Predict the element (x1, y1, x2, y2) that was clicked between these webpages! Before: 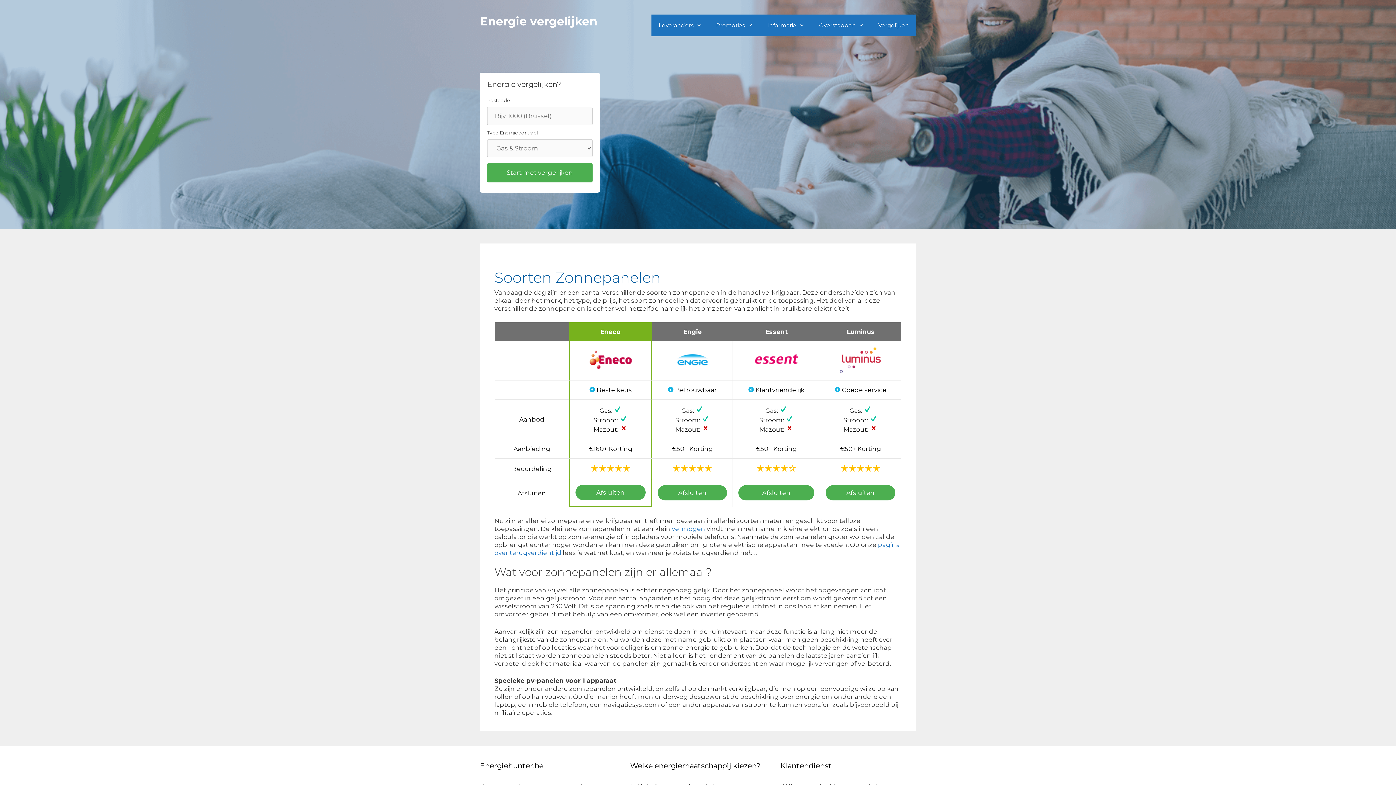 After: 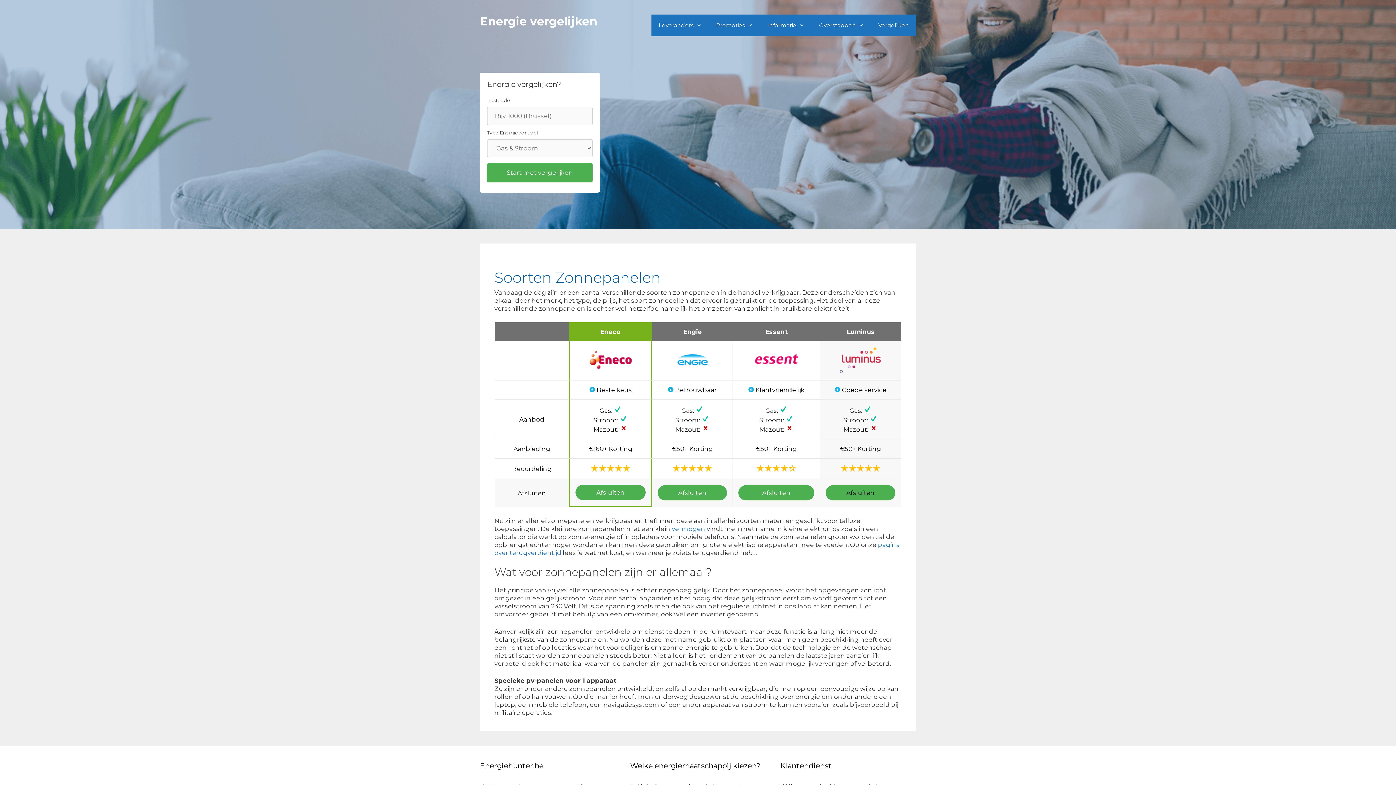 Action: bbox: (825, 485, 895, 500) label: Afsluiten